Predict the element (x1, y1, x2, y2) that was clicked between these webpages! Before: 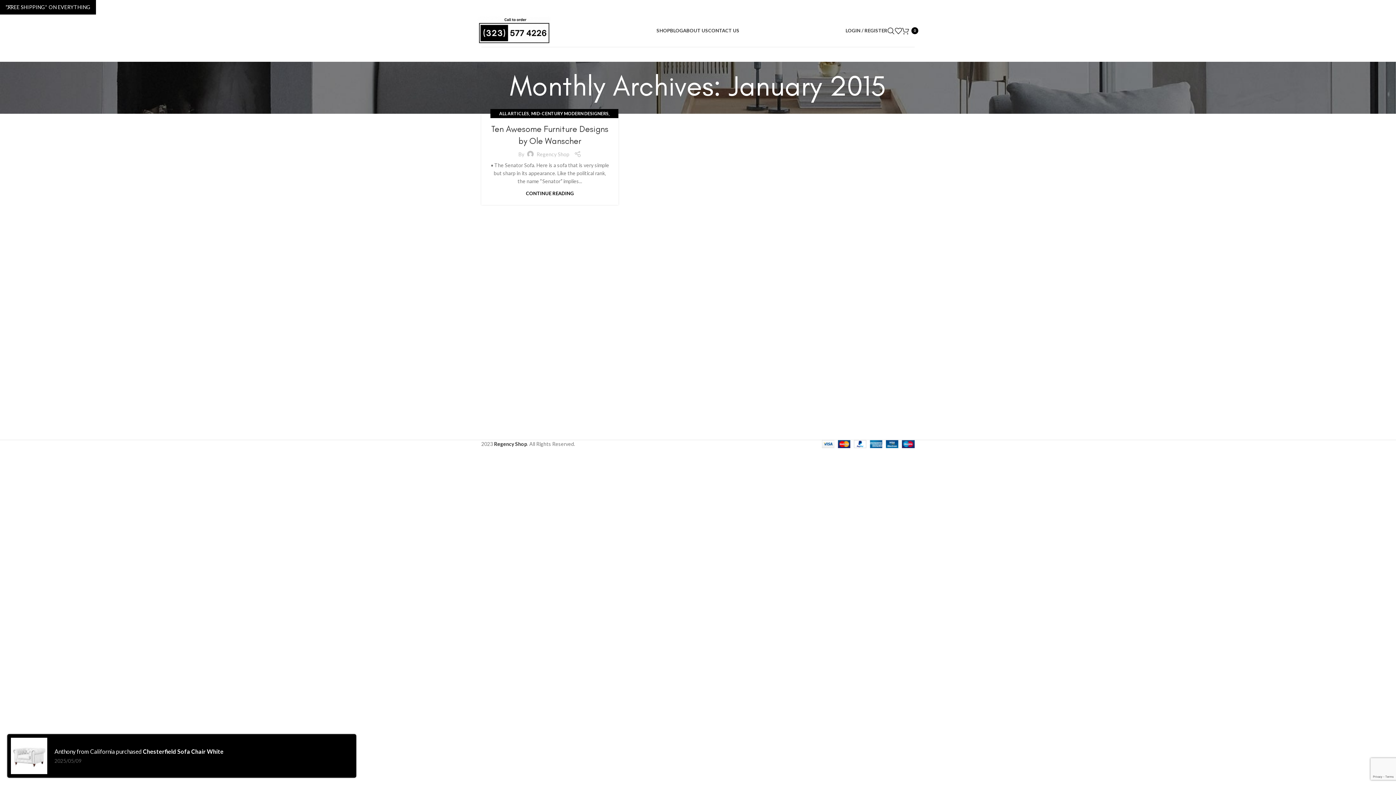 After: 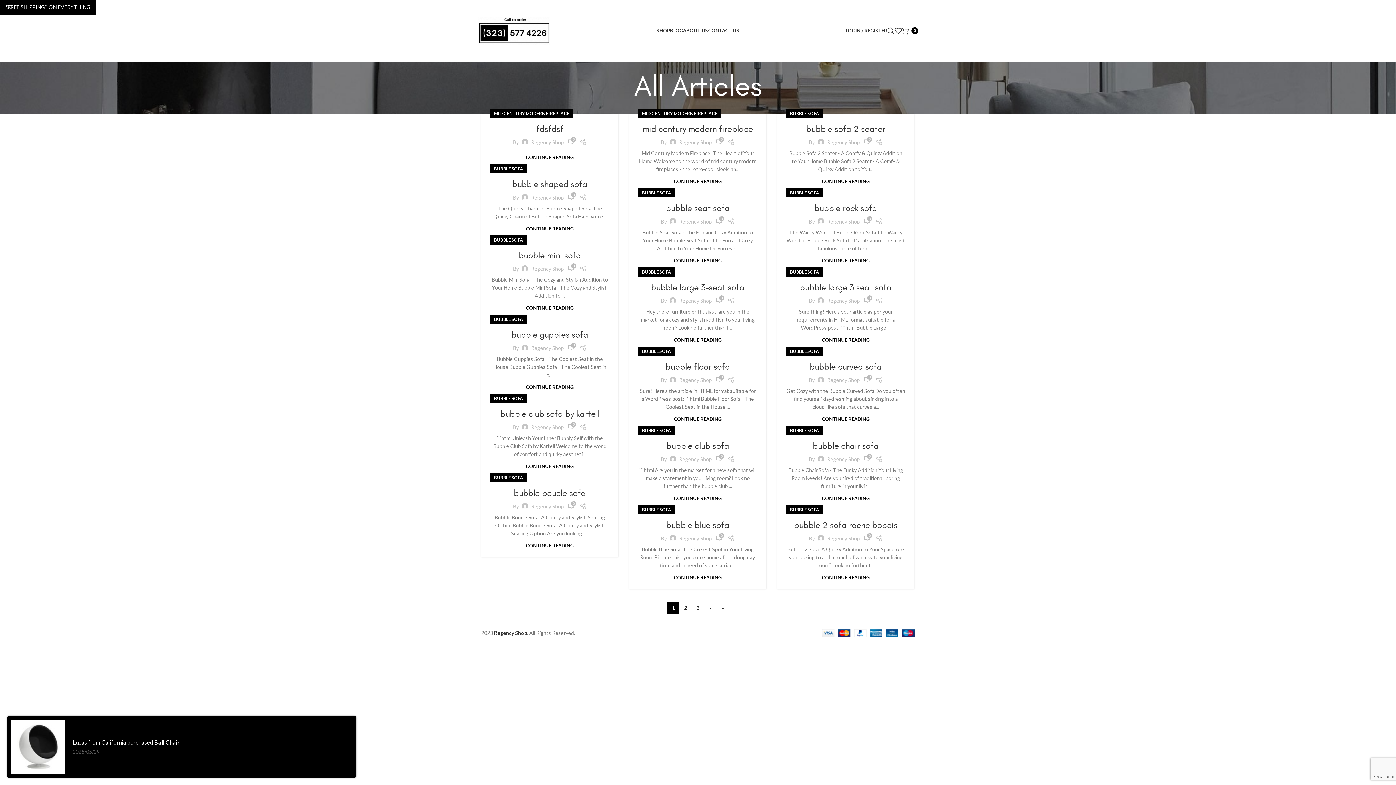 Action: label: ALL ARTICLES bbox: (499, 109, 529, 118)